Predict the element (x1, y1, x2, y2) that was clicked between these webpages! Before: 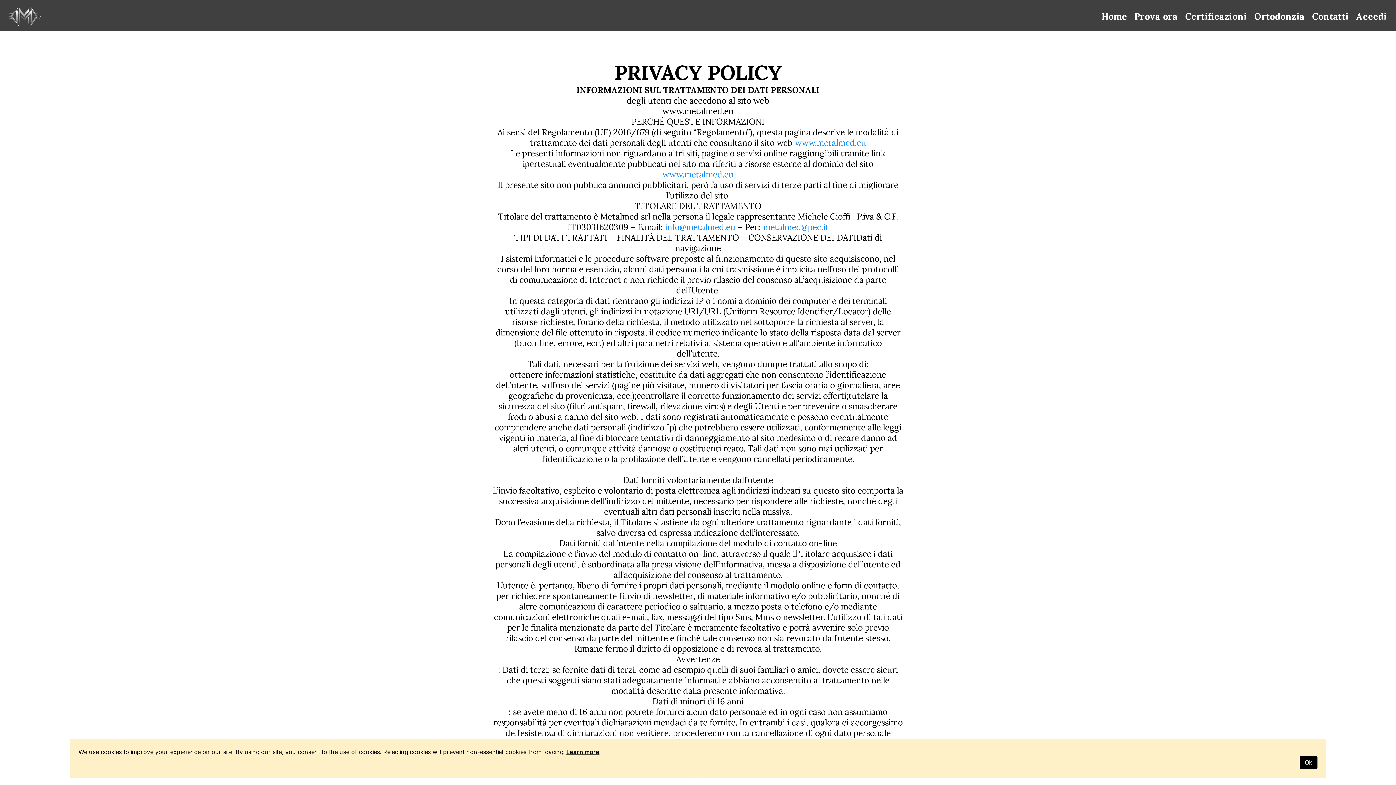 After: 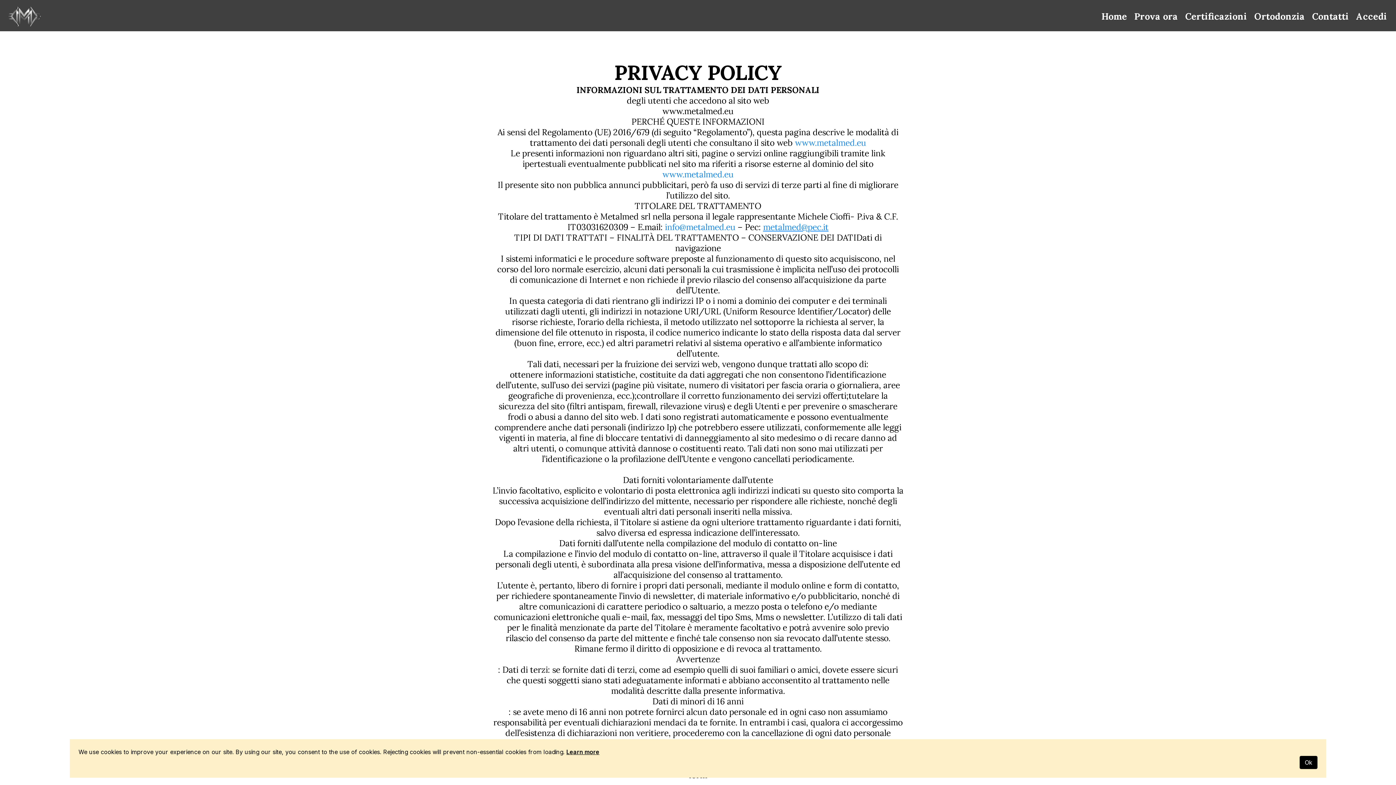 Action: label: metalmed@pec.it bbox: (763, 221, 828, 232)